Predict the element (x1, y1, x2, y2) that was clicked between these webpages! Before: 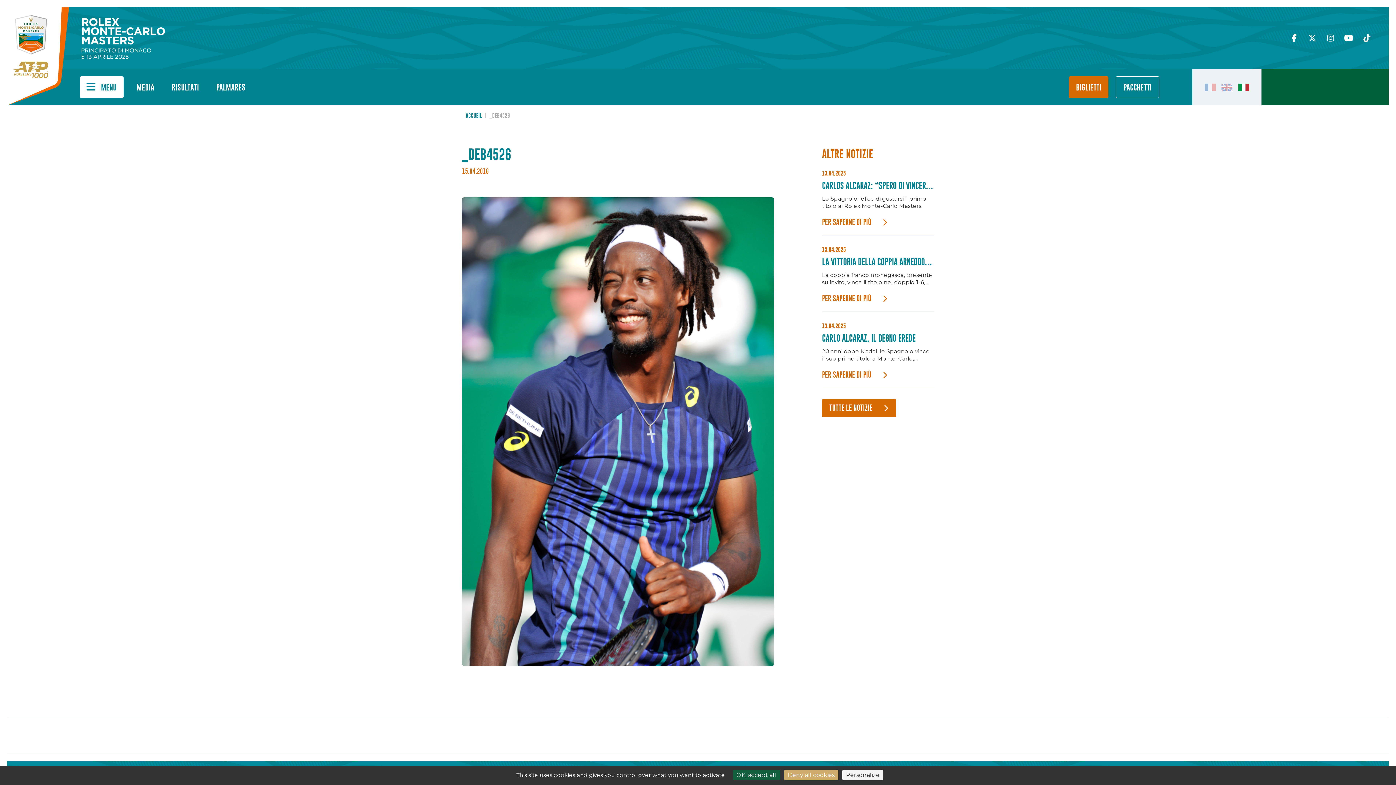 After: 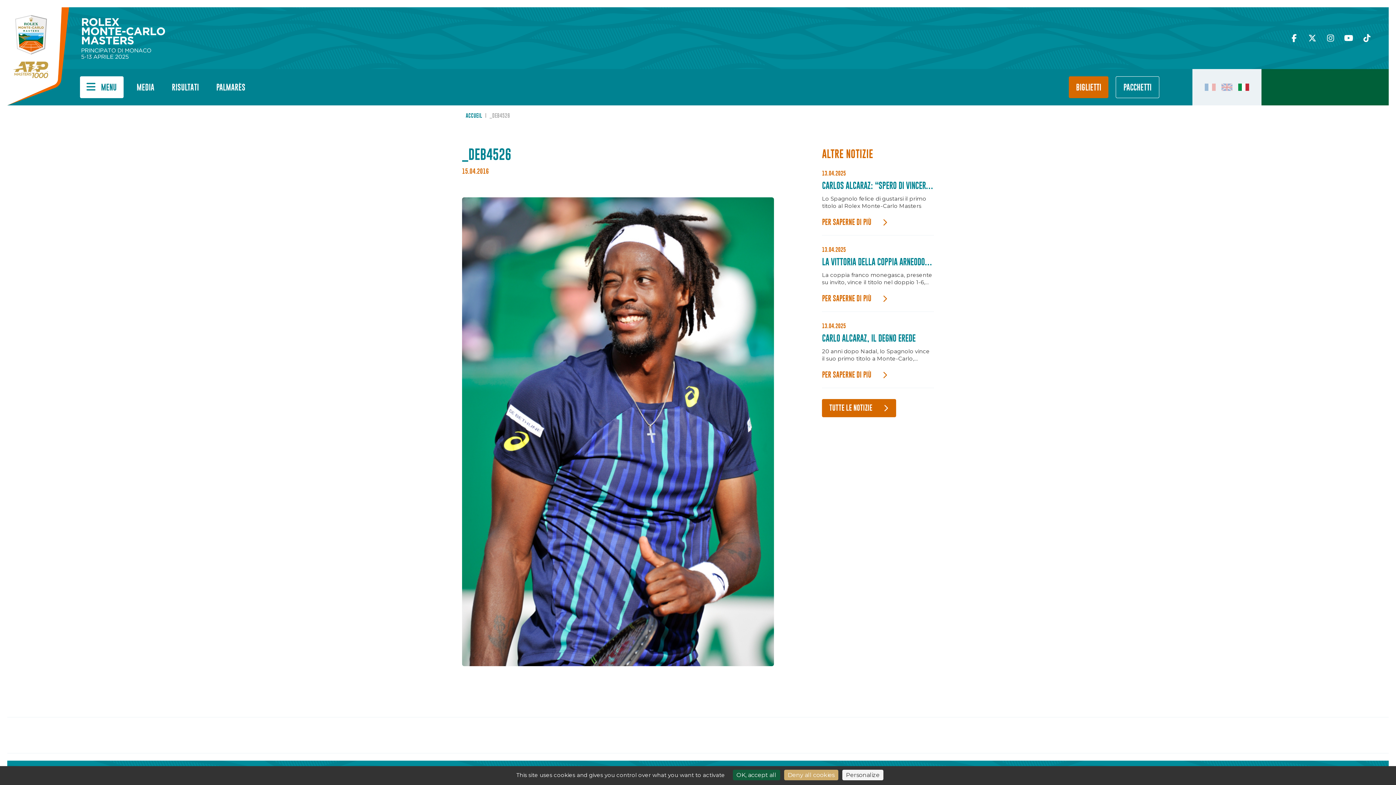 Action: bbox: (1343, 34, 1354, 42)